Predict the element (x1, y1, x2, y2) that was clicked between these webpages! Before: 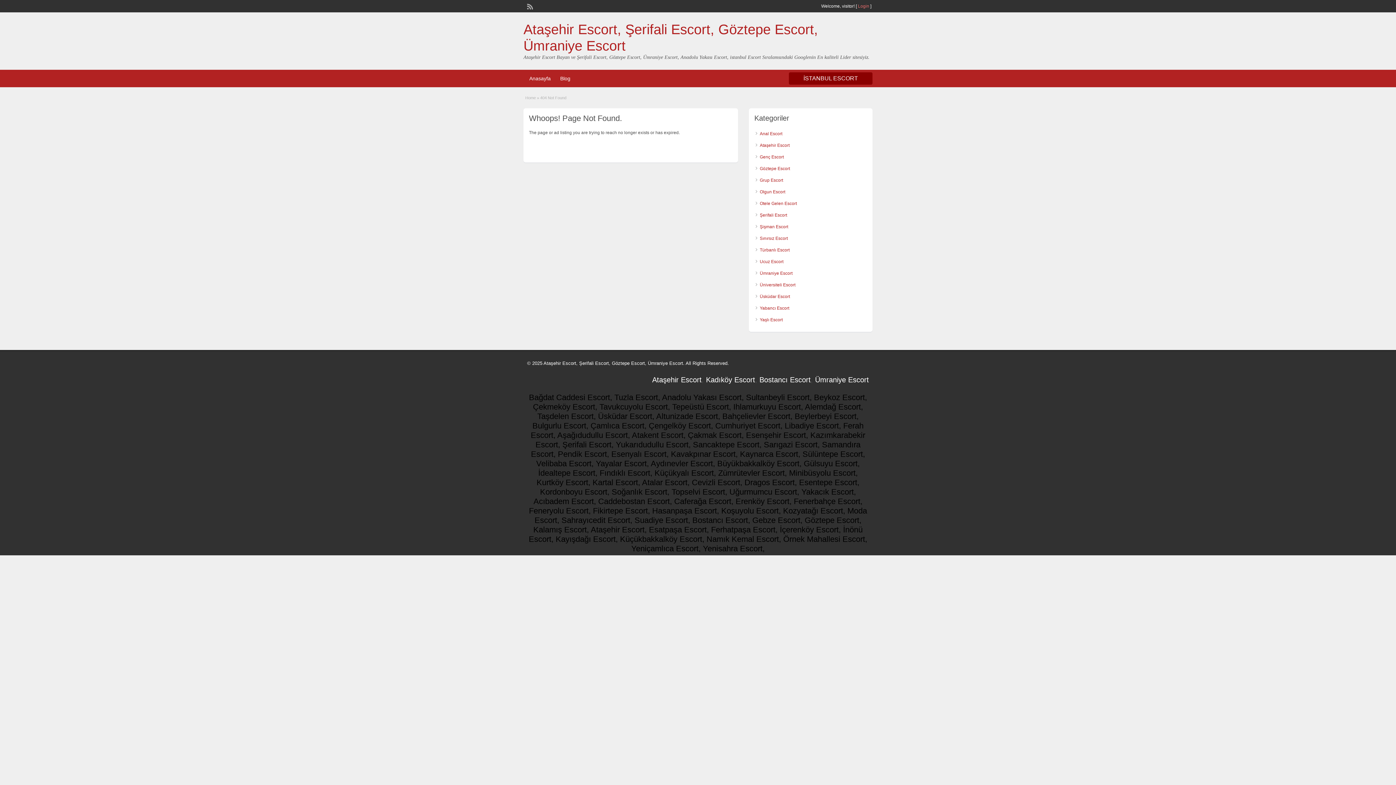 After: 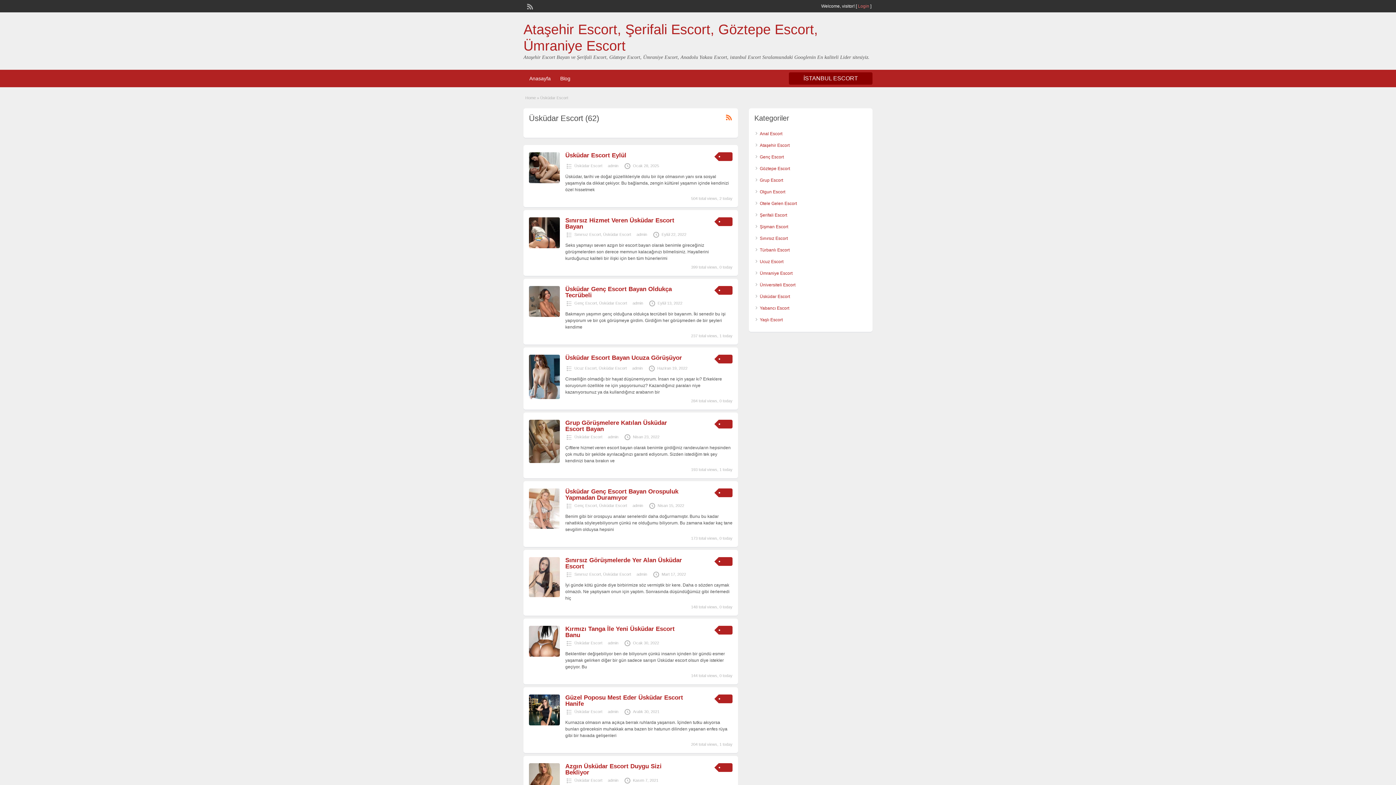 Action: bbox: (760, 294, 790, 299) label: Üsküdar Escort